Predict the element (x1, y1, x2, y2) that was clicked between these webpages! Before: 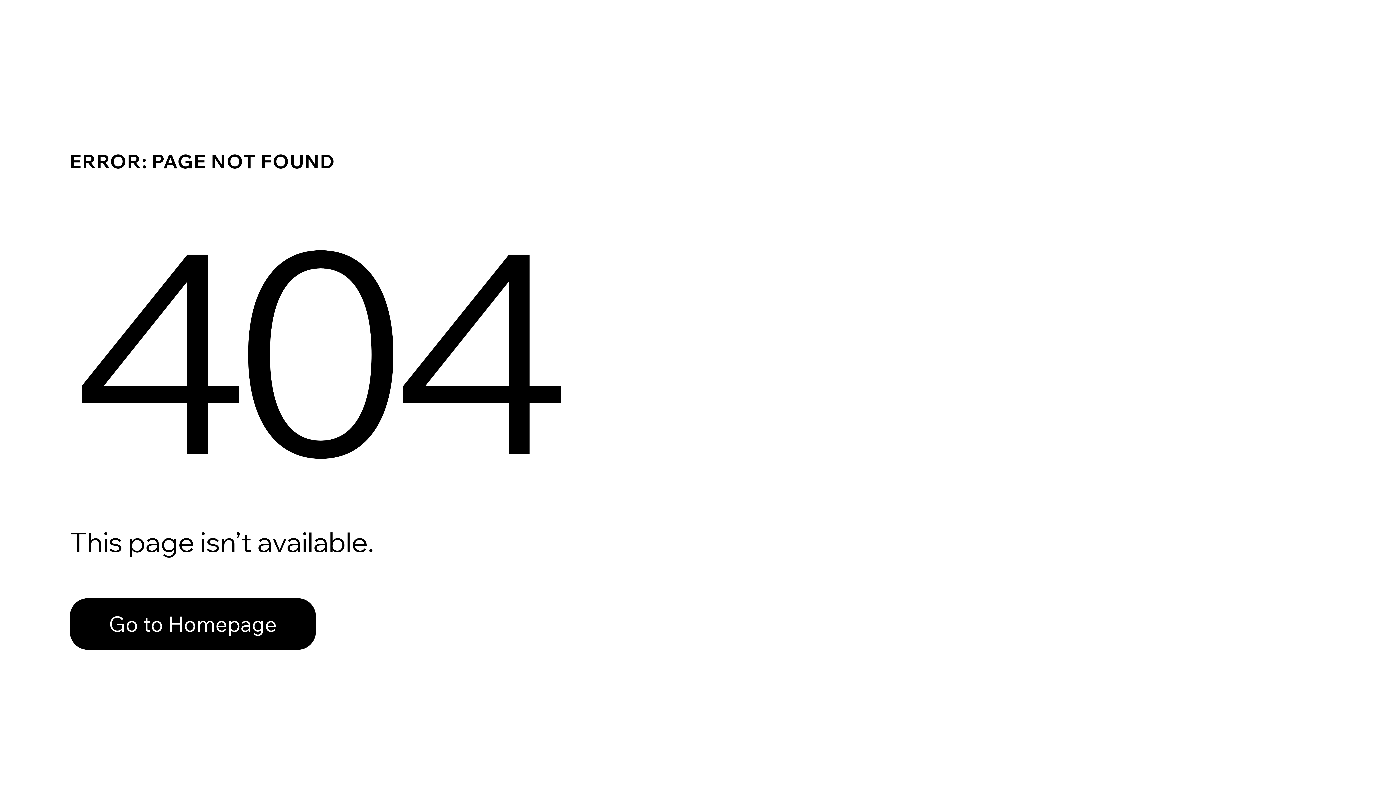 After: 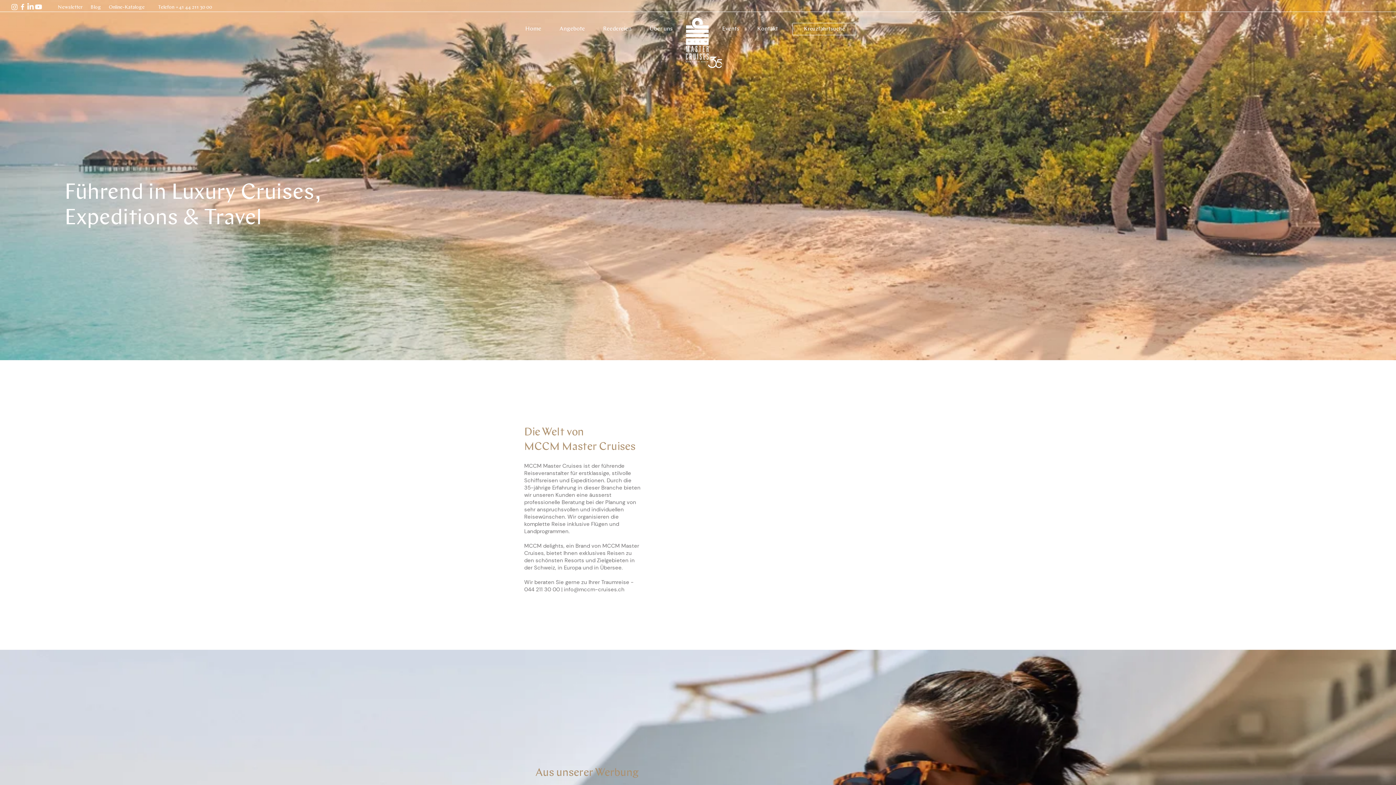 Action: label: Go to Homepage bbox: (69, 598, 316, 650)